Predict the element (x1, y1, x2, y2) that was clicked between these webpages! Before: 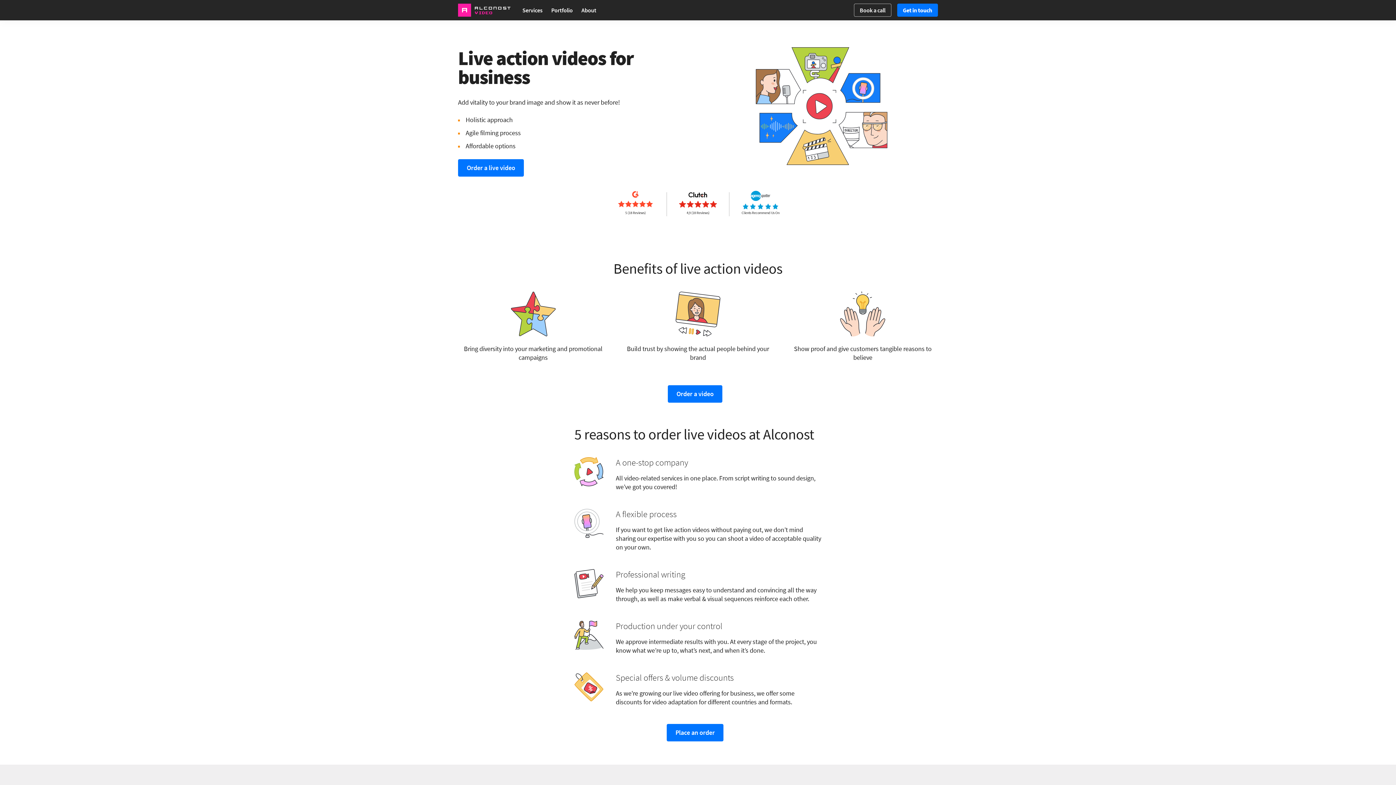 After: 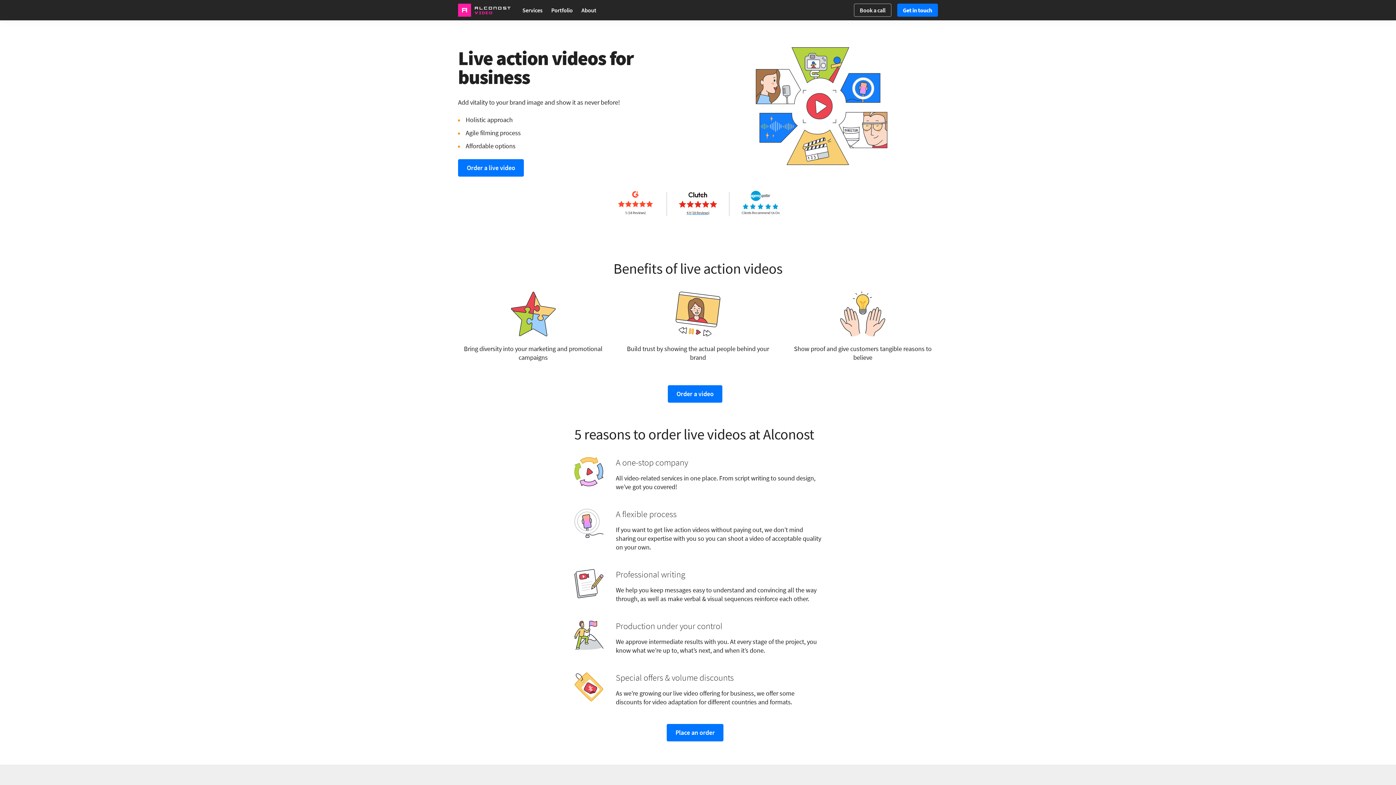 Action: bbox: (667, 188, 729, 215) label: 4,9 (18 Reviews)